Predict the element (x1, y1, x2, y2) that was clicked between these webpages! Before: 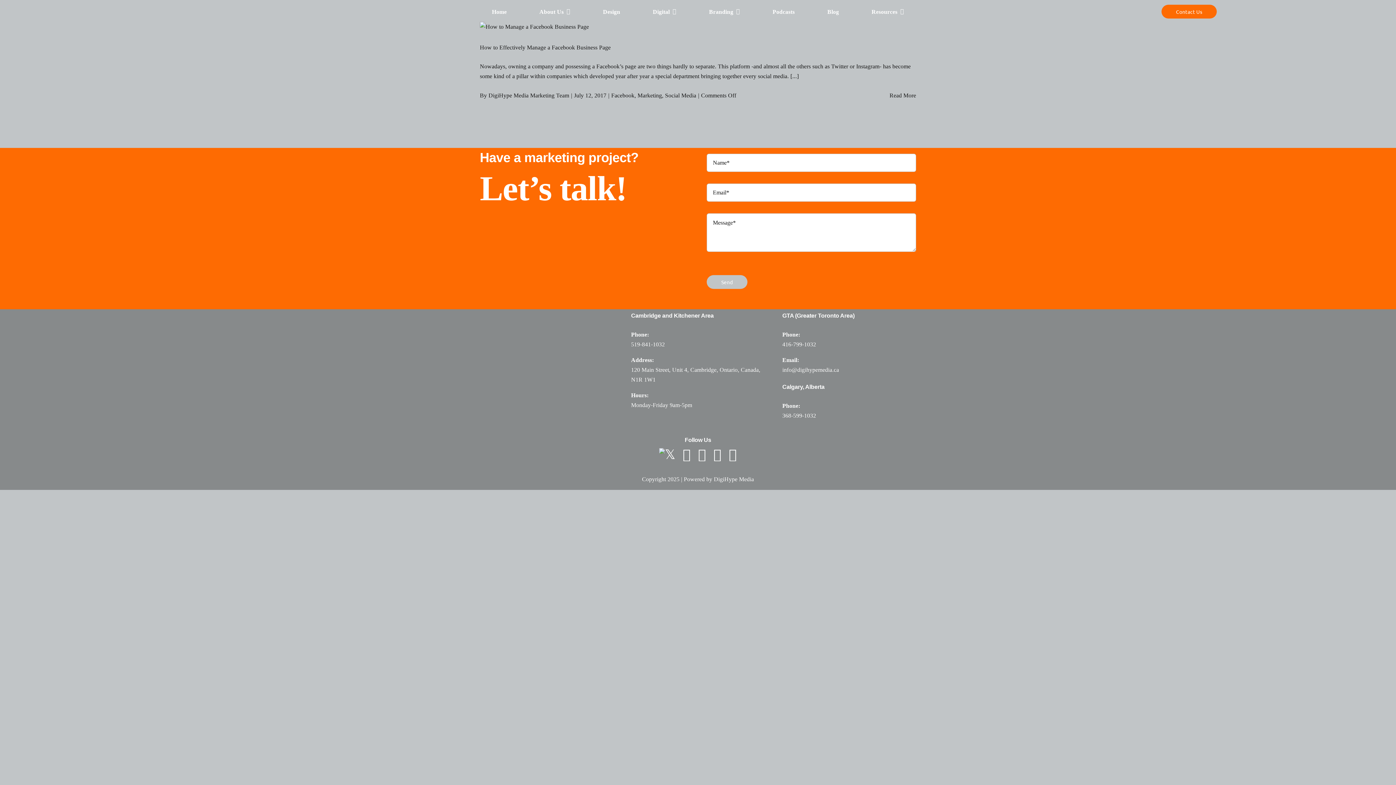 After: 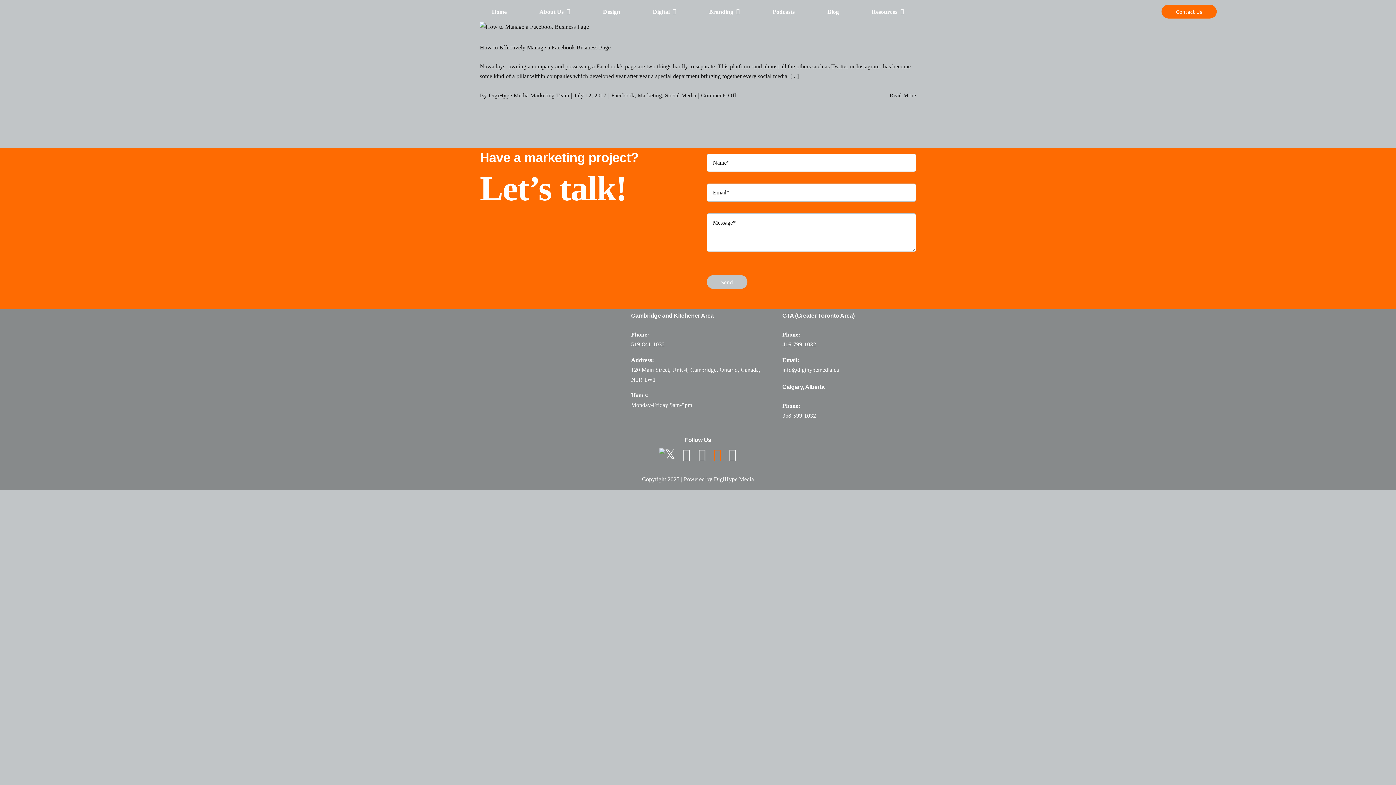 Action: bbox: (713, 448, 721, 461) label: youtube